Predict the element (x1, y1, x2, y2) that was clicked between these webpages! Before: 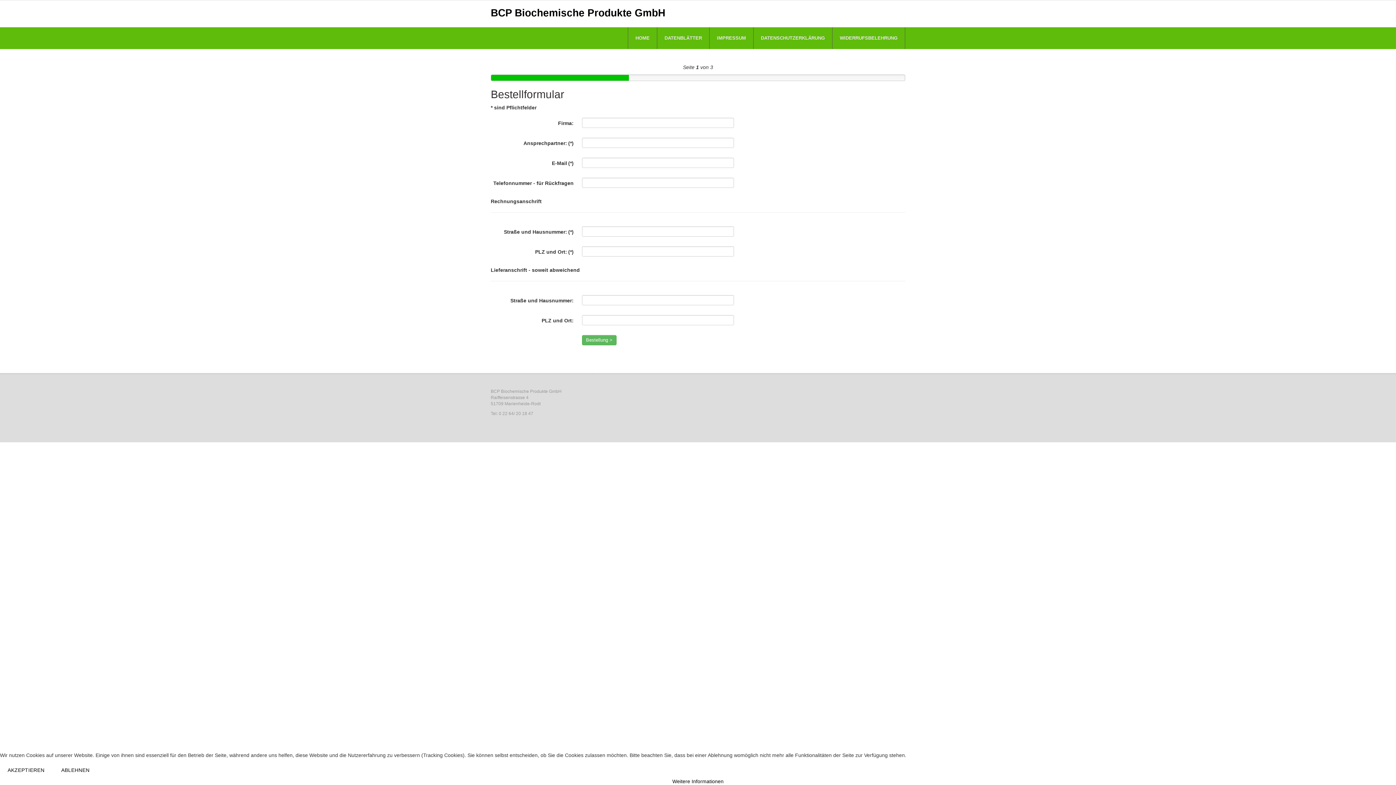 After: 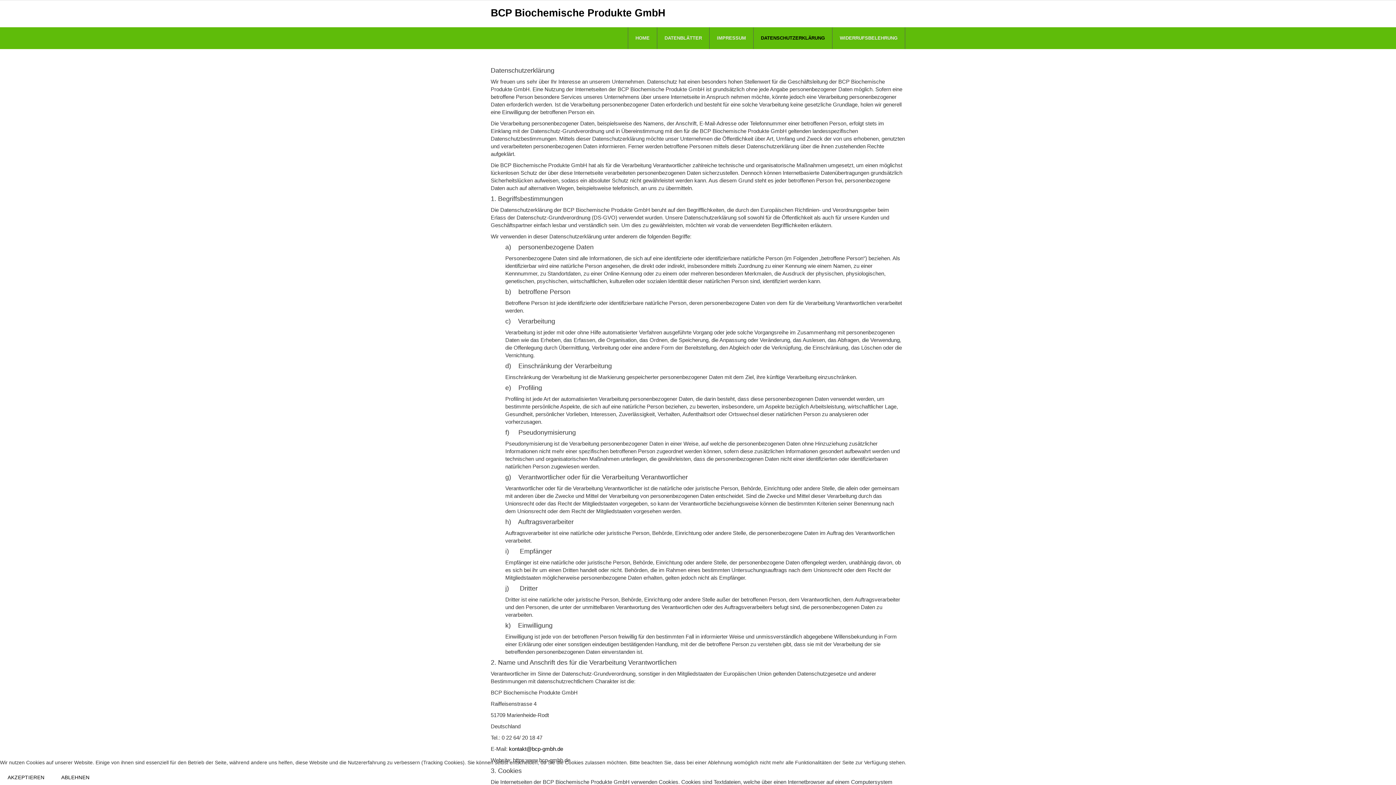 Action: bbox: (753, 27, 832, 49) label: DATENSCHUTZERKLÄRUNG